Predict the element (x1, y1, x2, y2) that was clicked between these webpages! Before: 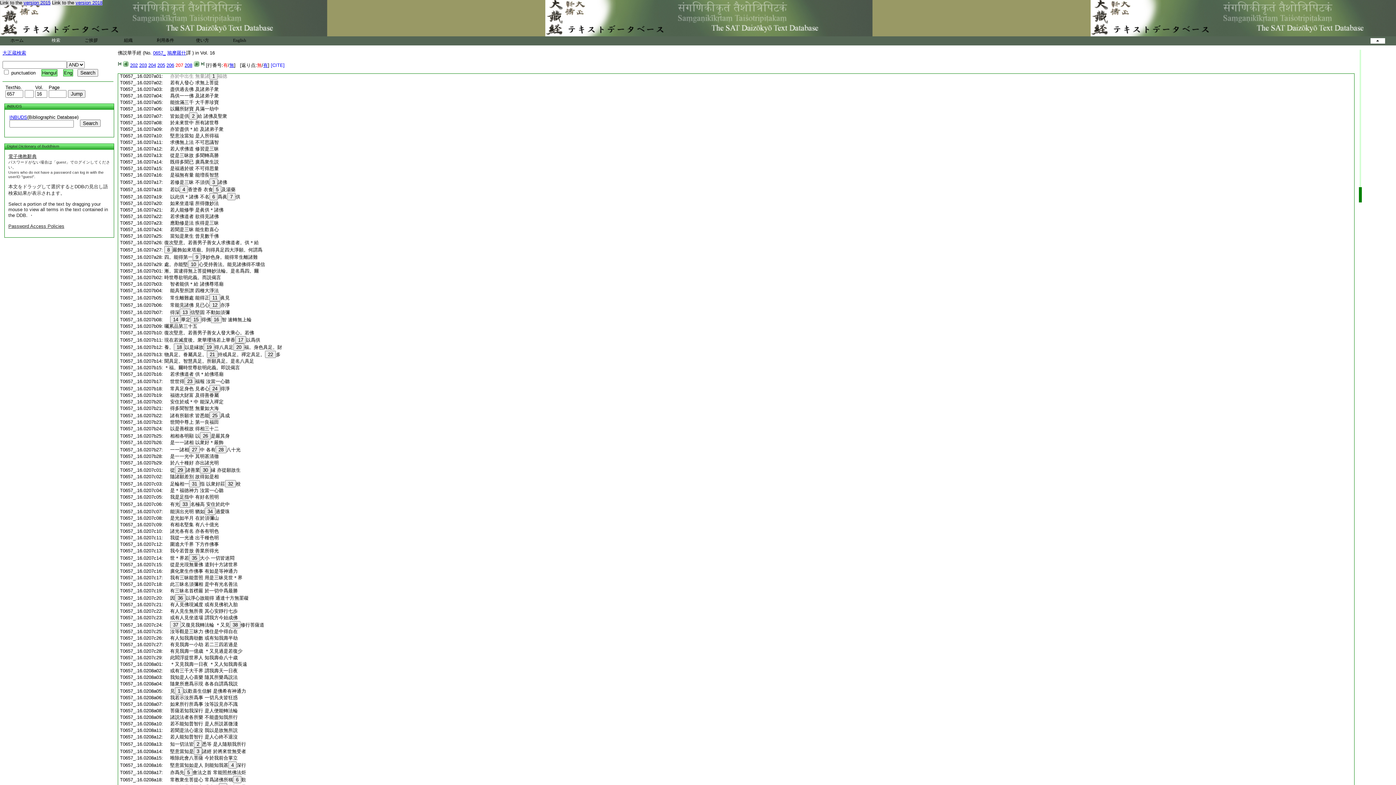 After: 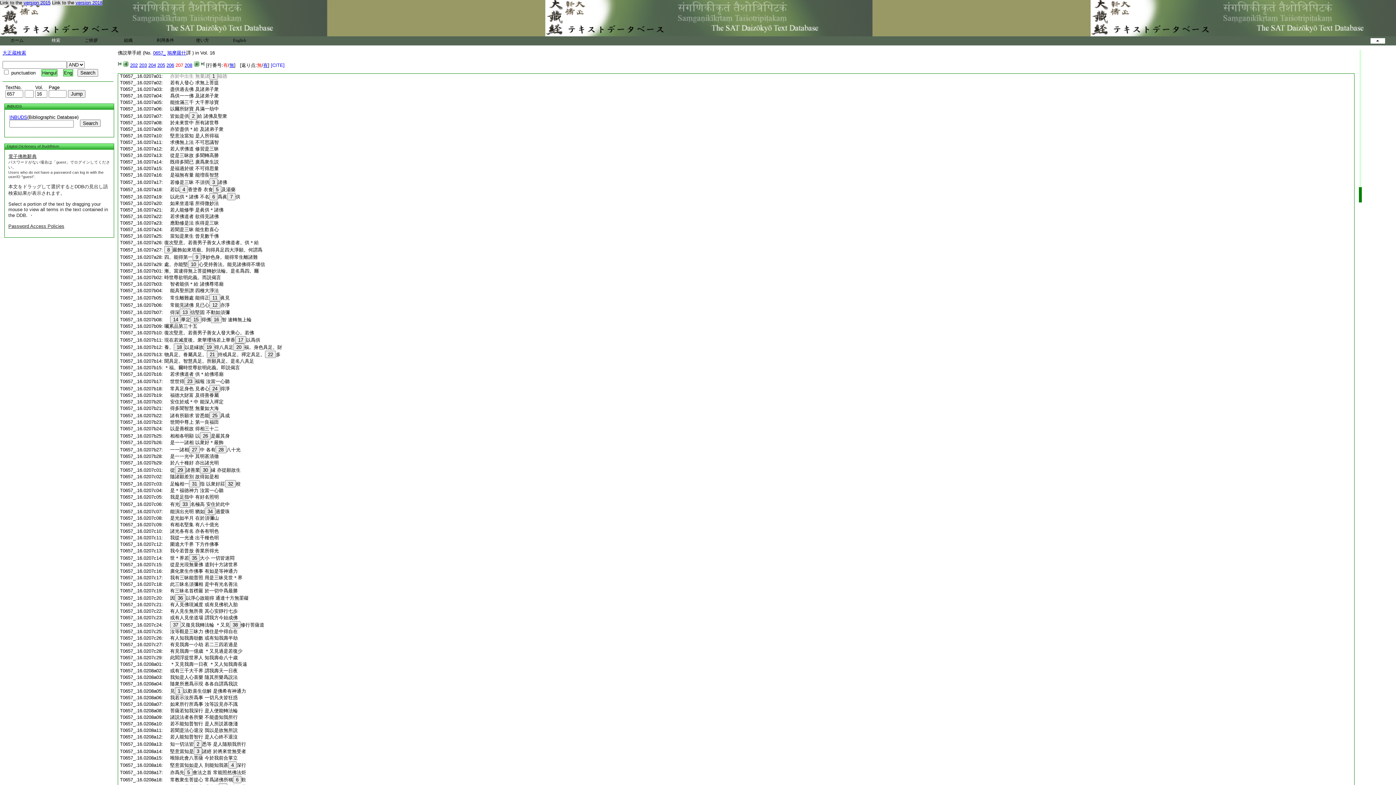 Action: label: 聞具足。智慧具足。所願具足。是名八具足 bbox: (164, 358, 254, 364)